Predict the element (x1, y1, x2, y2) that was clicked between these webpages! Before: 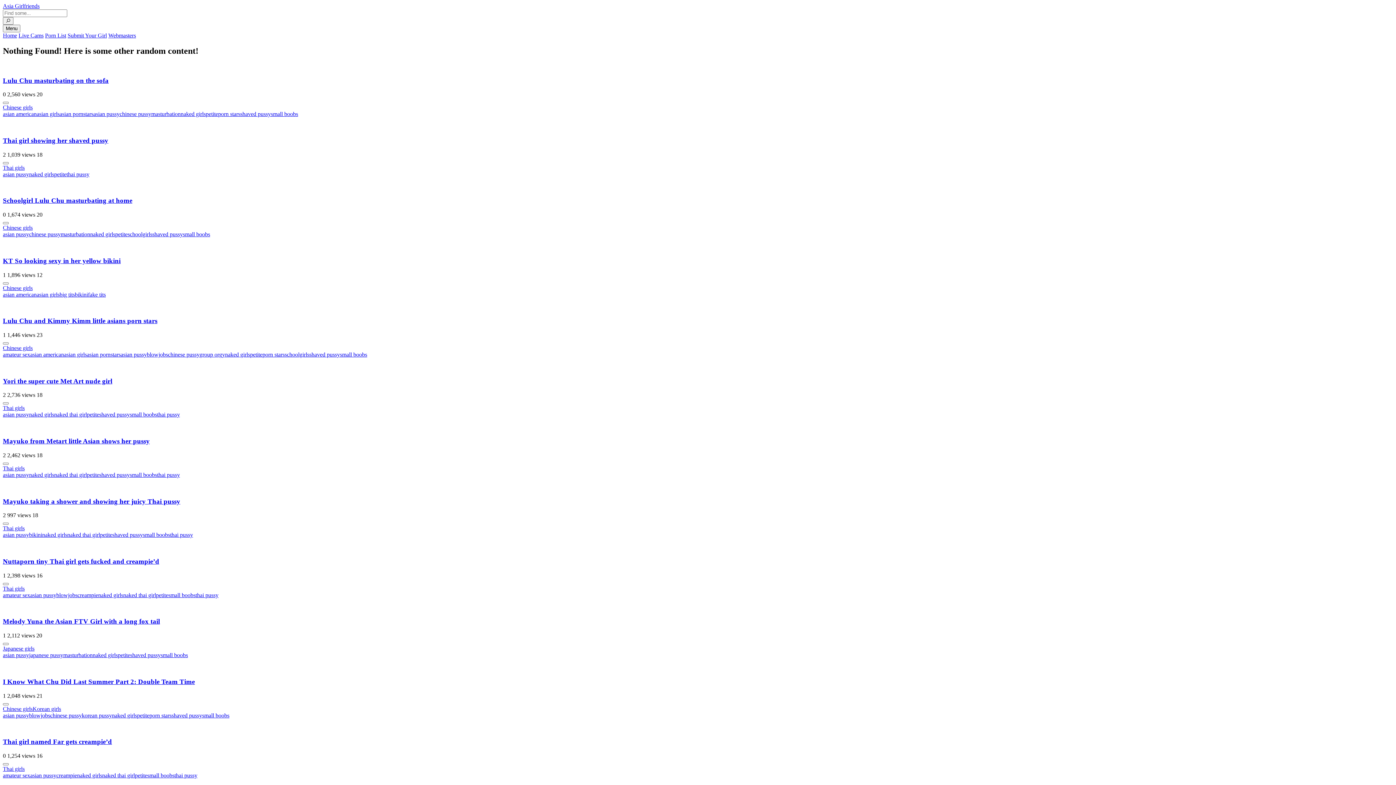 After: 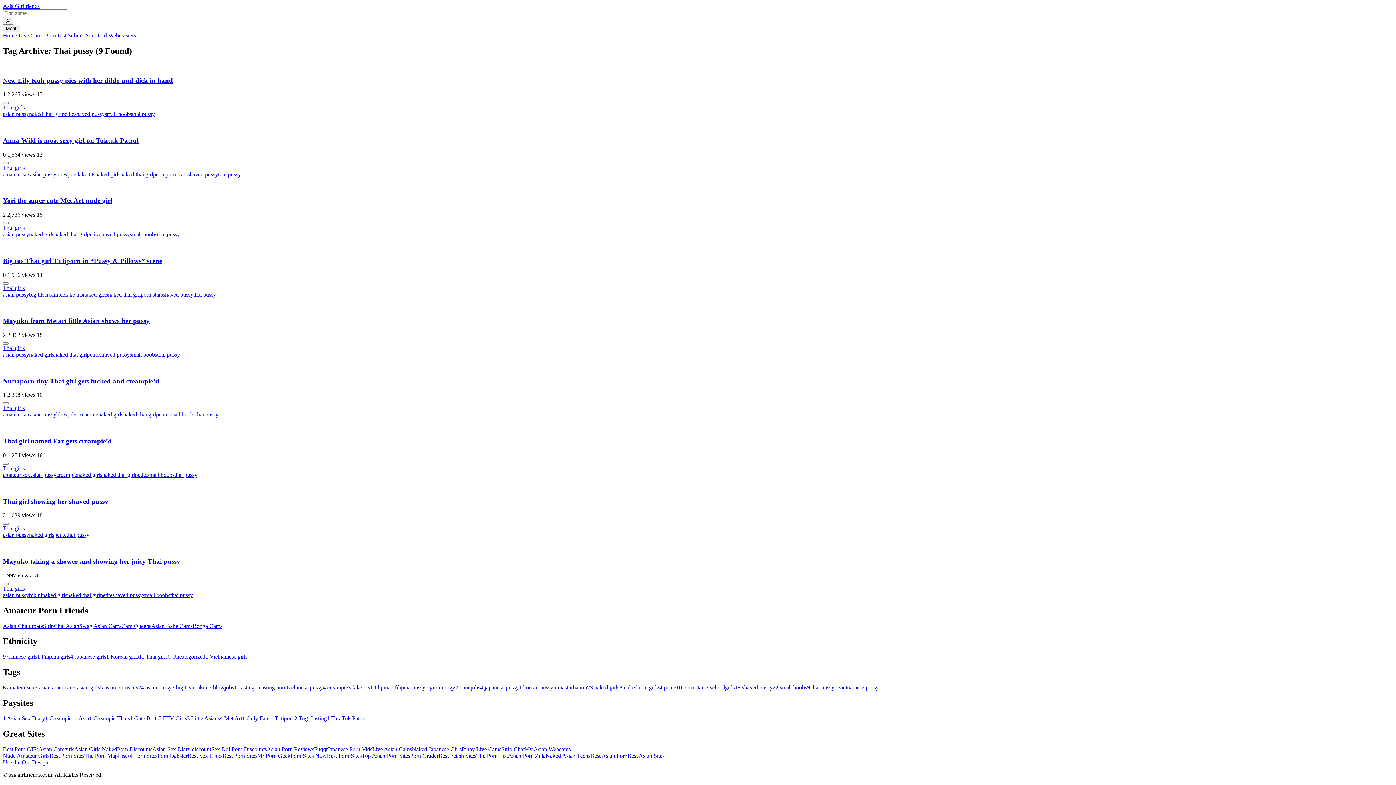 Action: bbox: (174, 772, 197, 778) label: thai pussy